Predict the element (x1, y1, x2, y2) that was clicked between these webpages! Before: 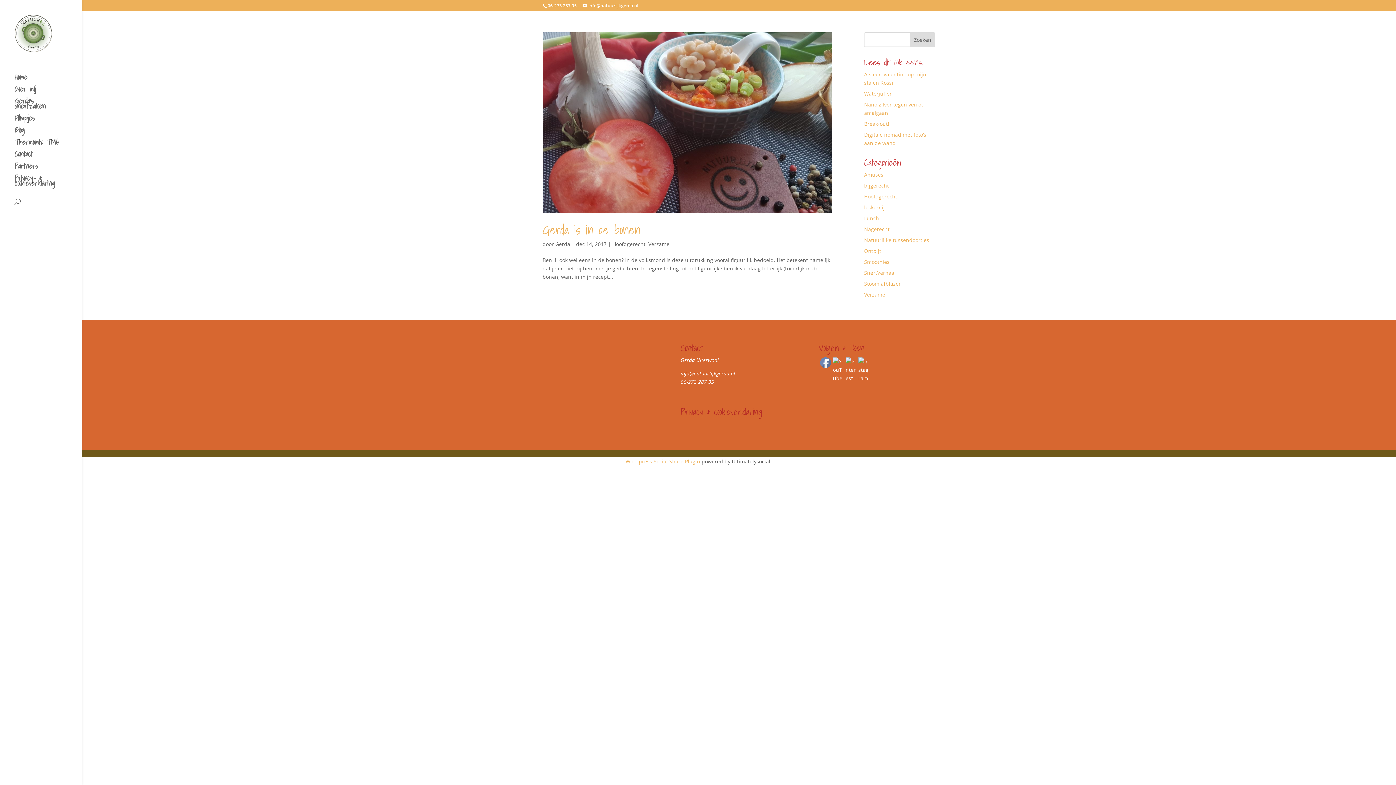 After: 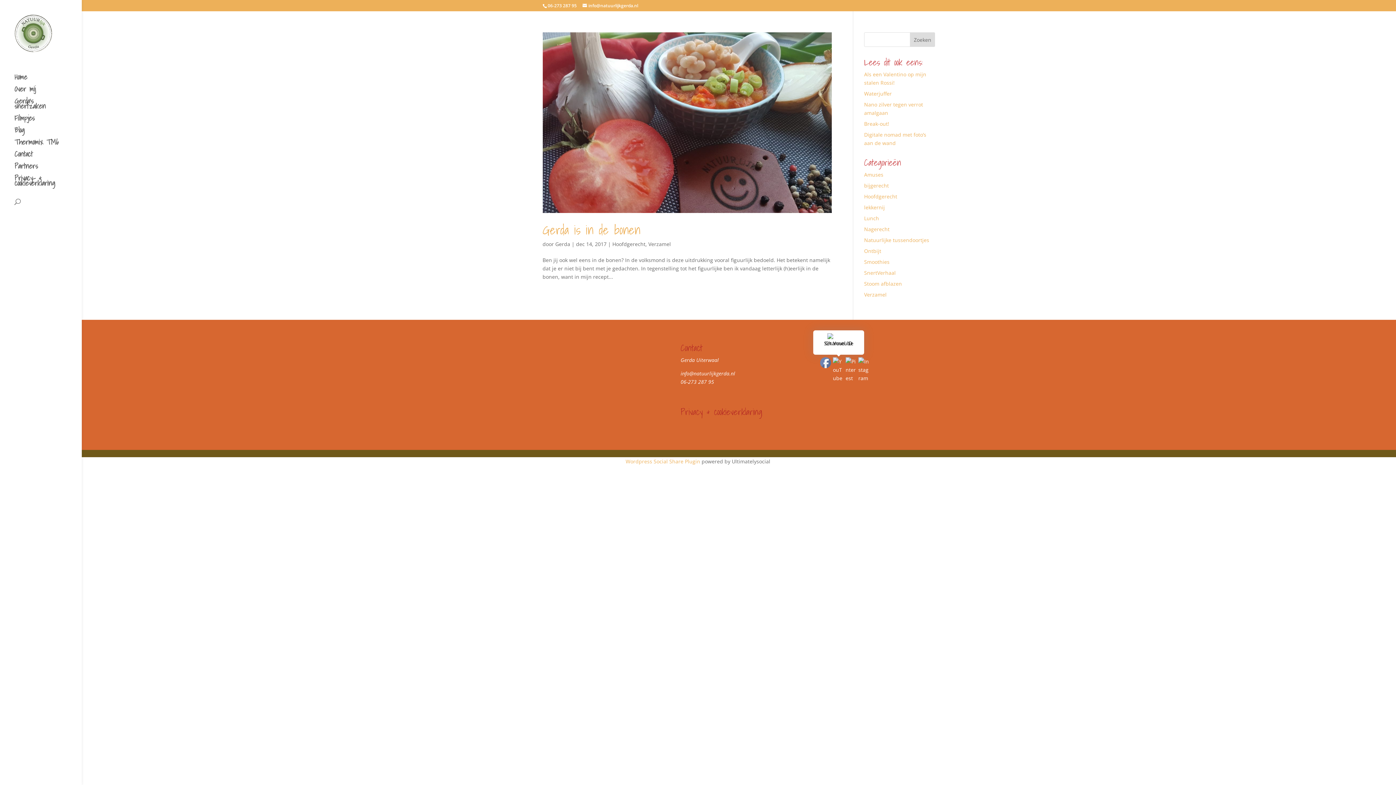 Action: bbox: (833, 357, 844, 368)